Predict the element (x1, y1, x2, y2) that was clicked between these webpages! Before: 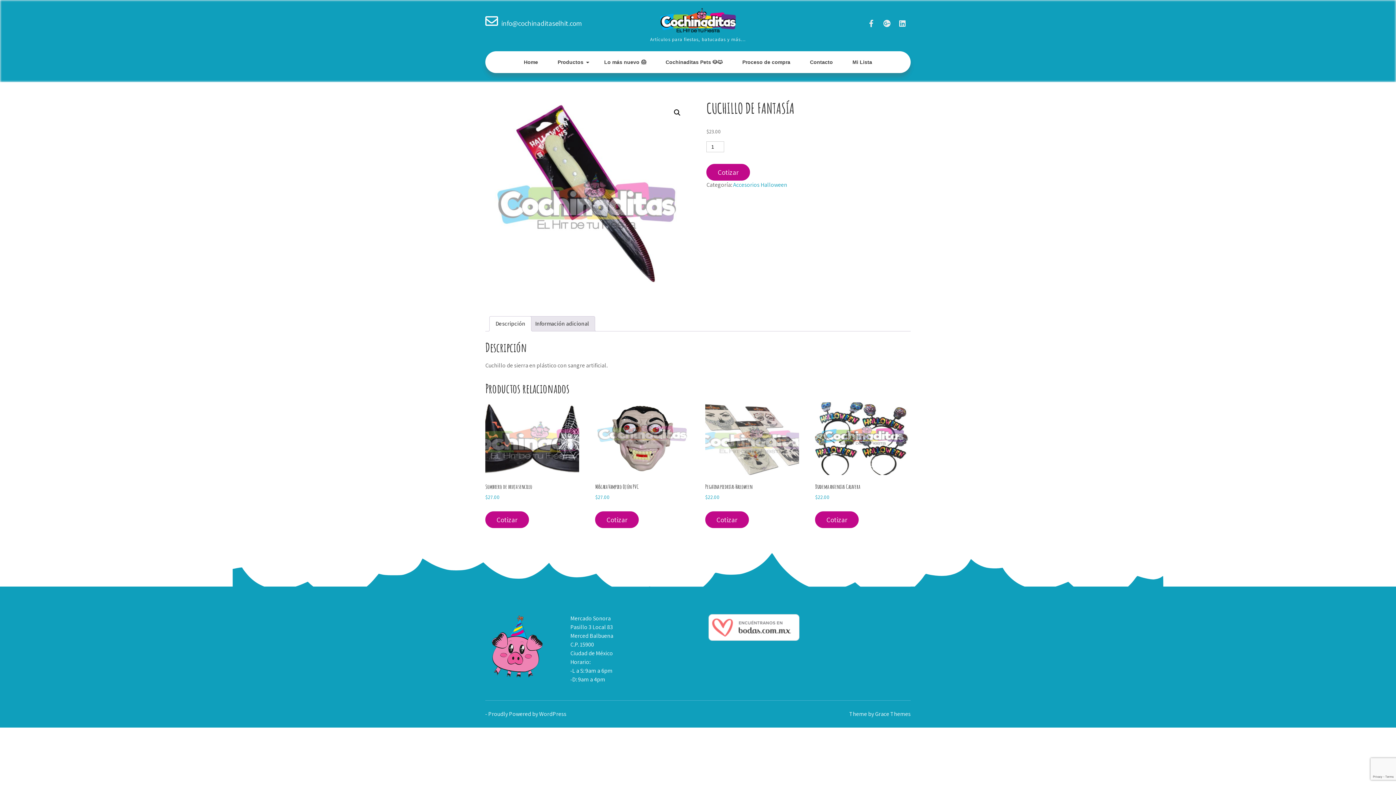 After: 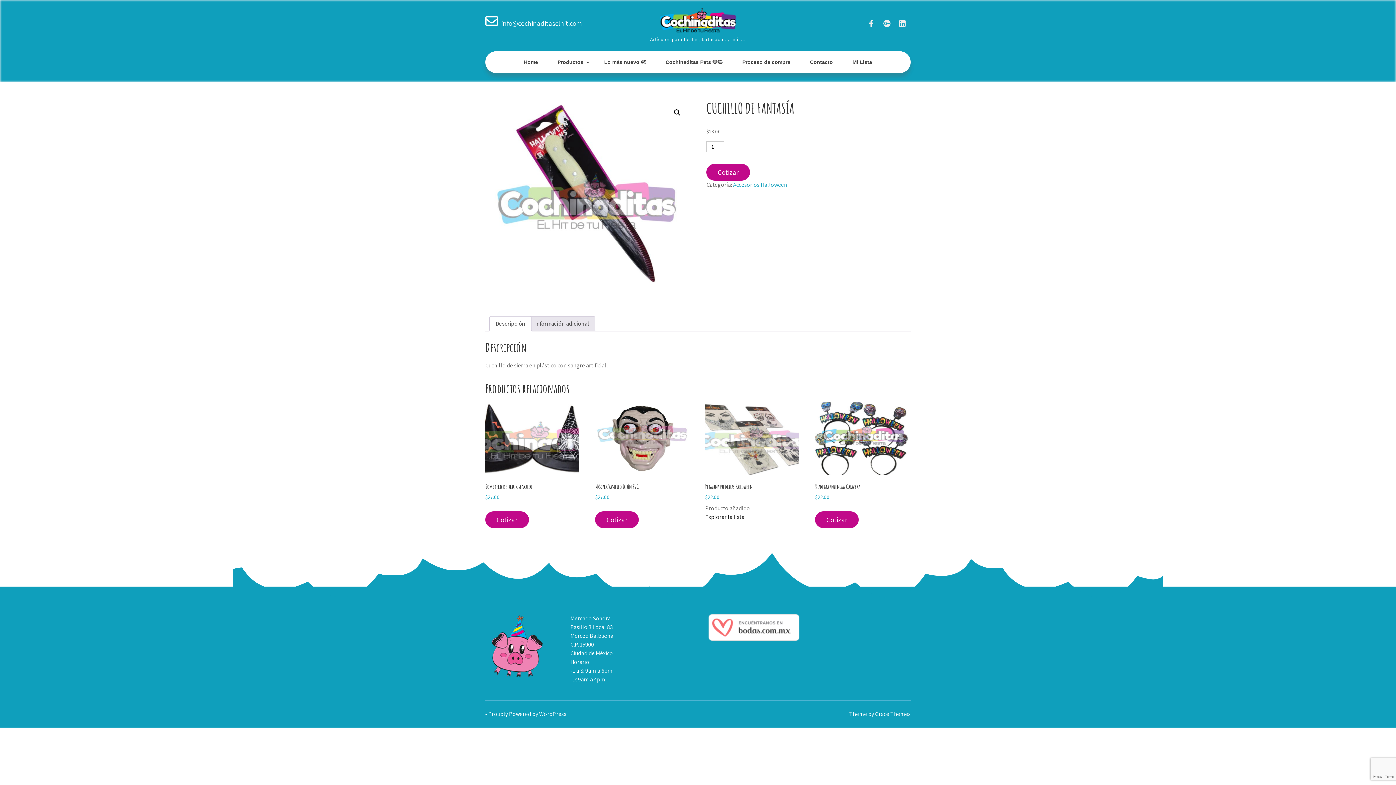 Action: label: Cotizar bbox: (705, 511, 749, 528)